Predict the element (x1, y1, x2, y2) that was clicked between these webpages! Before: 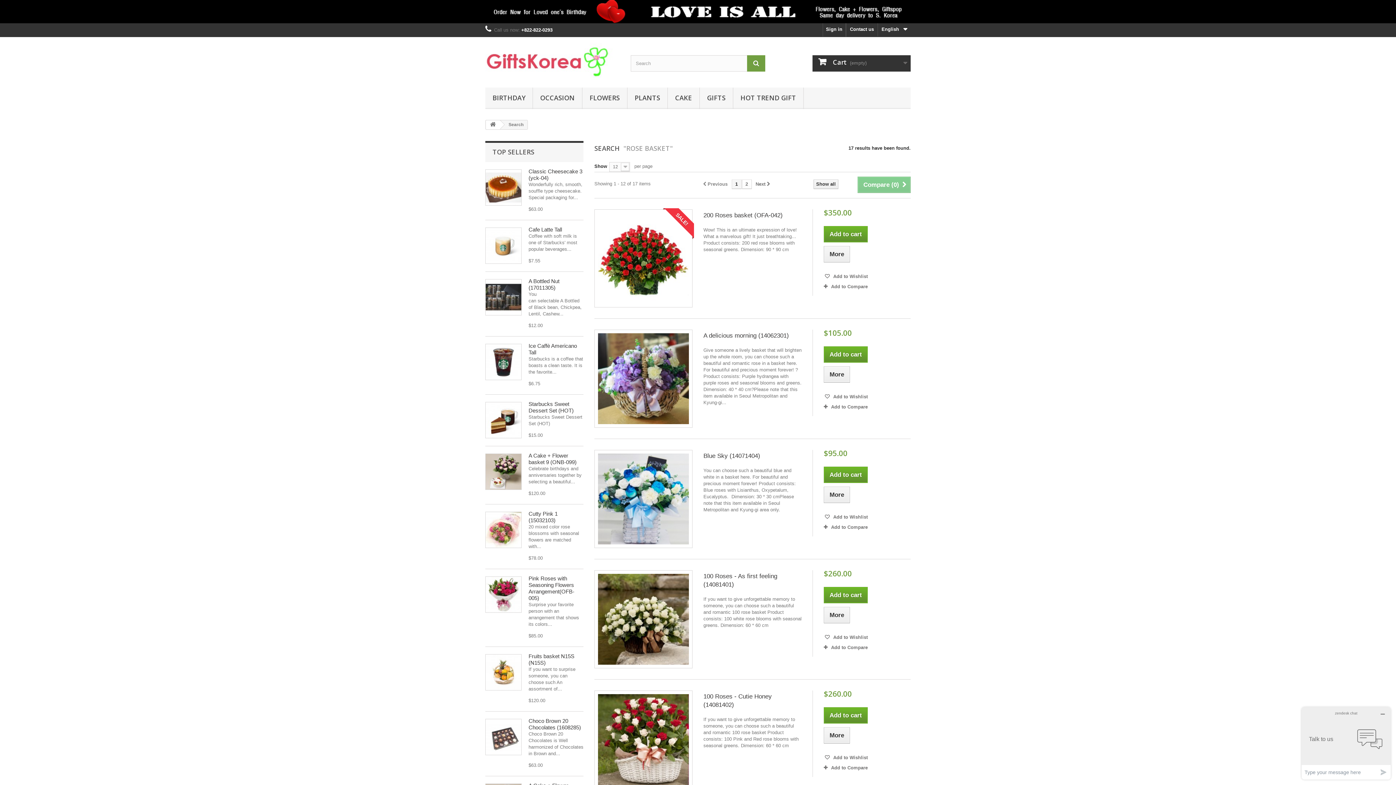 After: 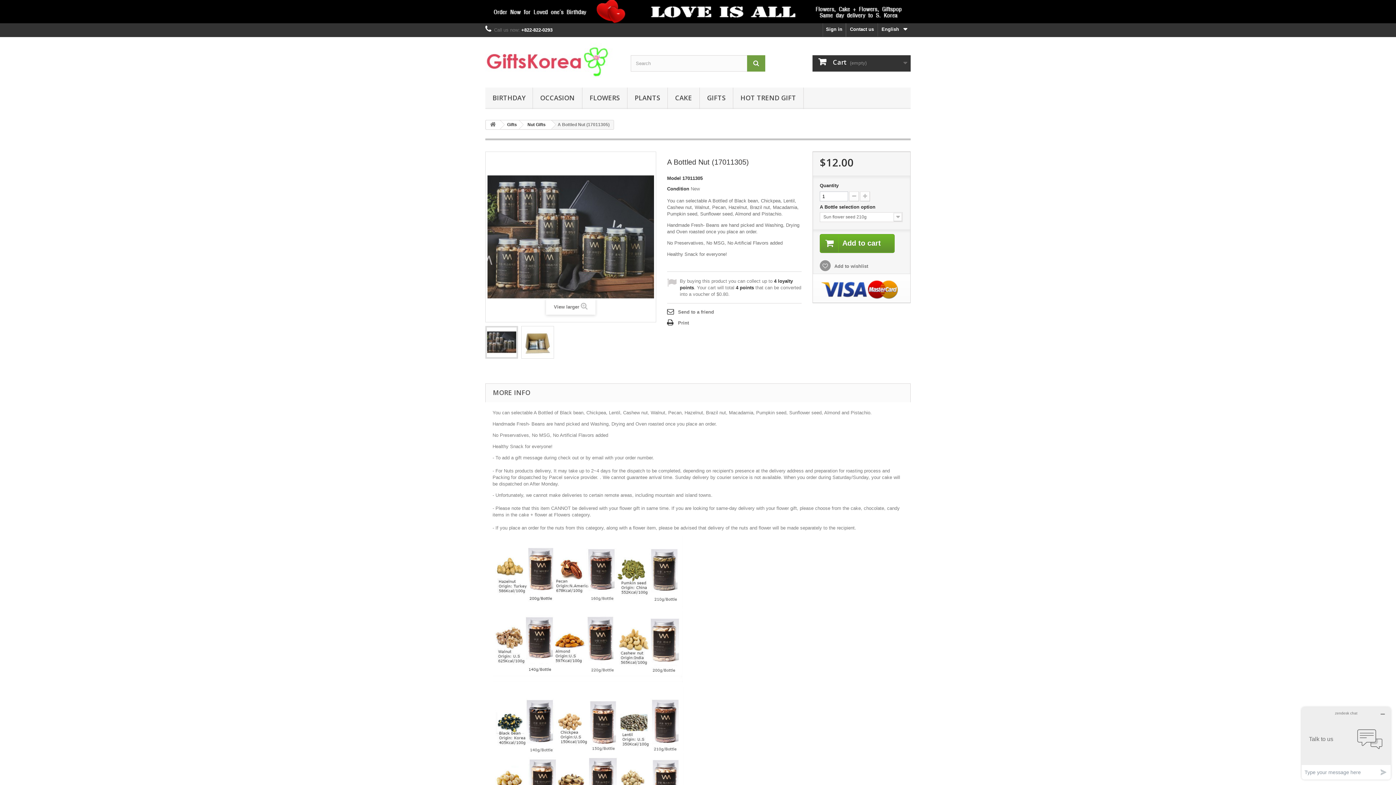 Action: bbox: (528, 278, 559, 290) label: A Bottled Nut (17011305)